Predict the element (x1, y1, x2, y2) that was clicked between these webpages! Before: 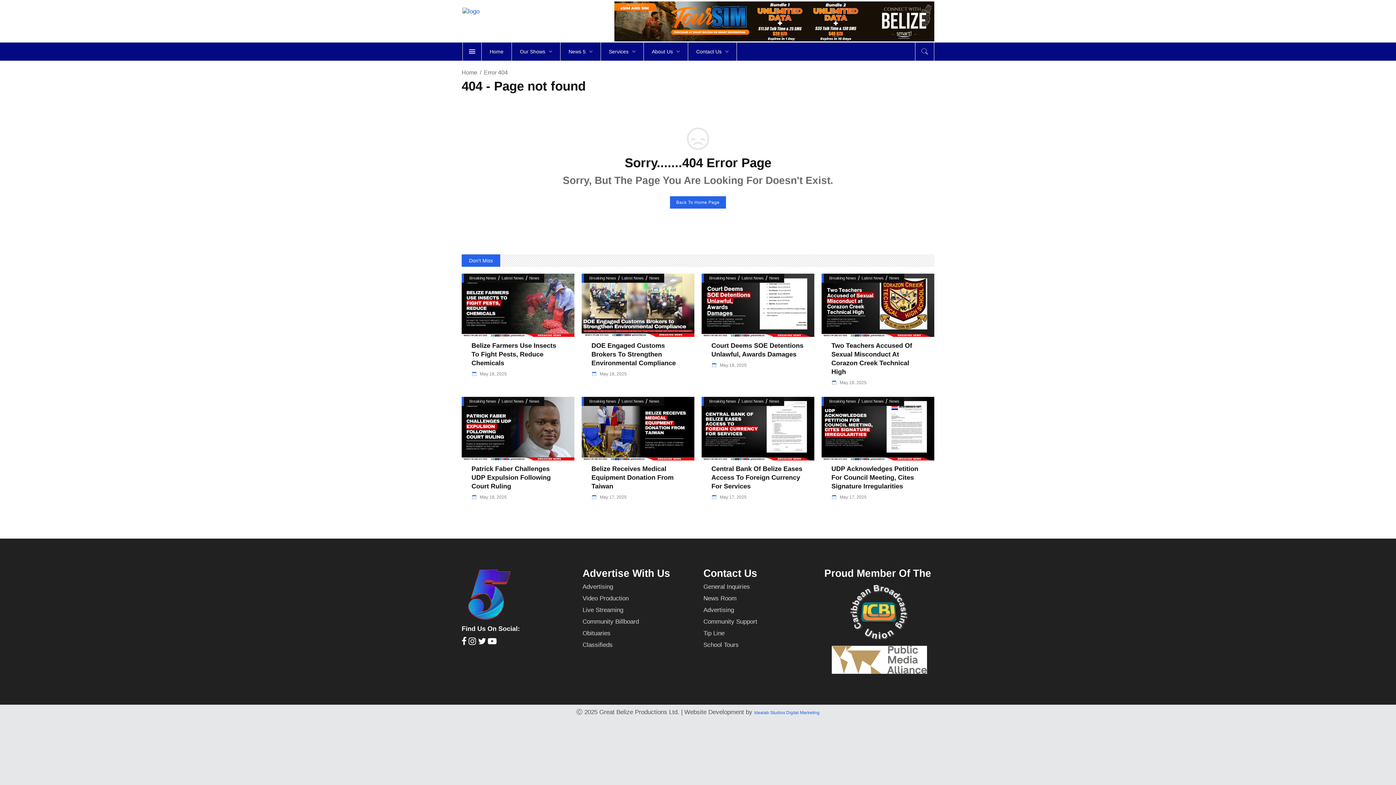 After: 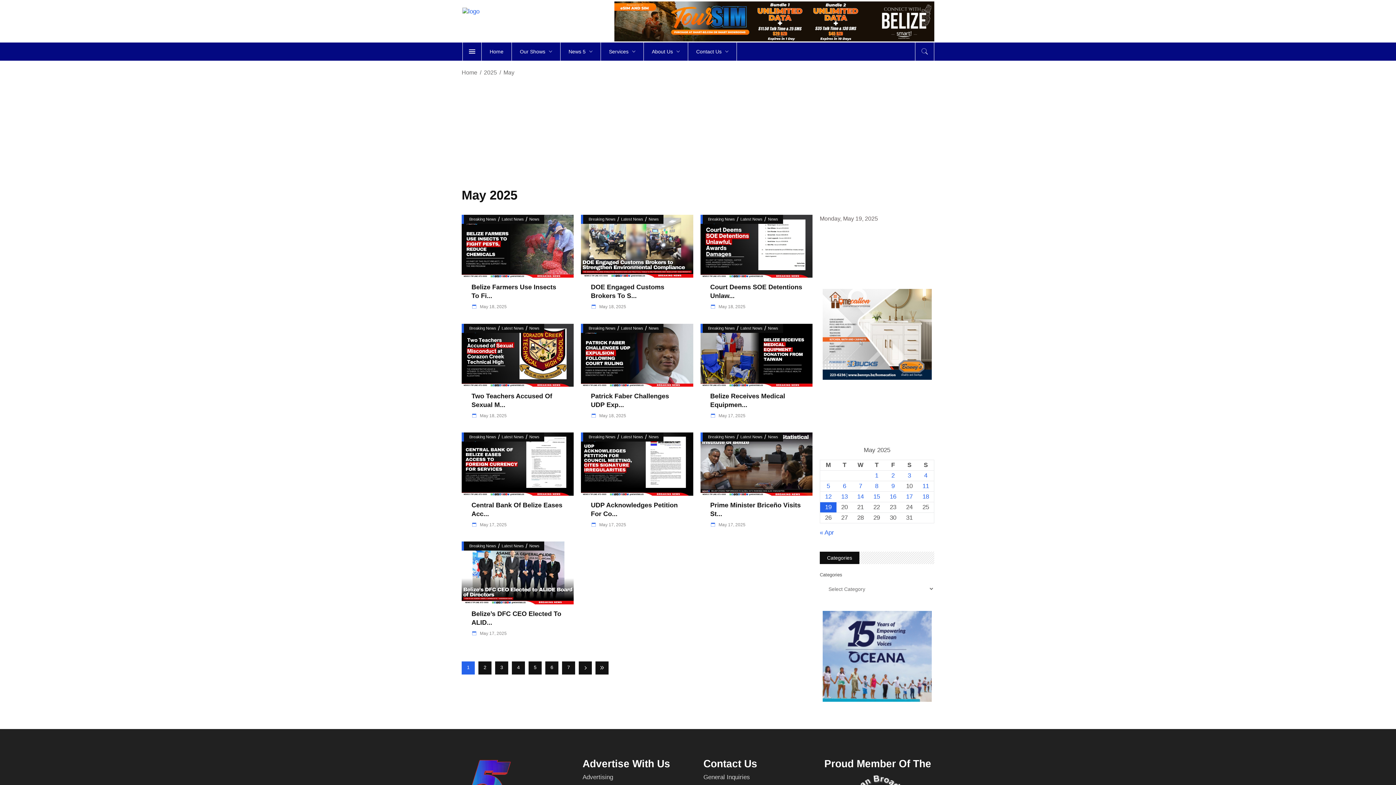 Action: bbox: (591, 371, 626, 376) label:  May 18, 2025